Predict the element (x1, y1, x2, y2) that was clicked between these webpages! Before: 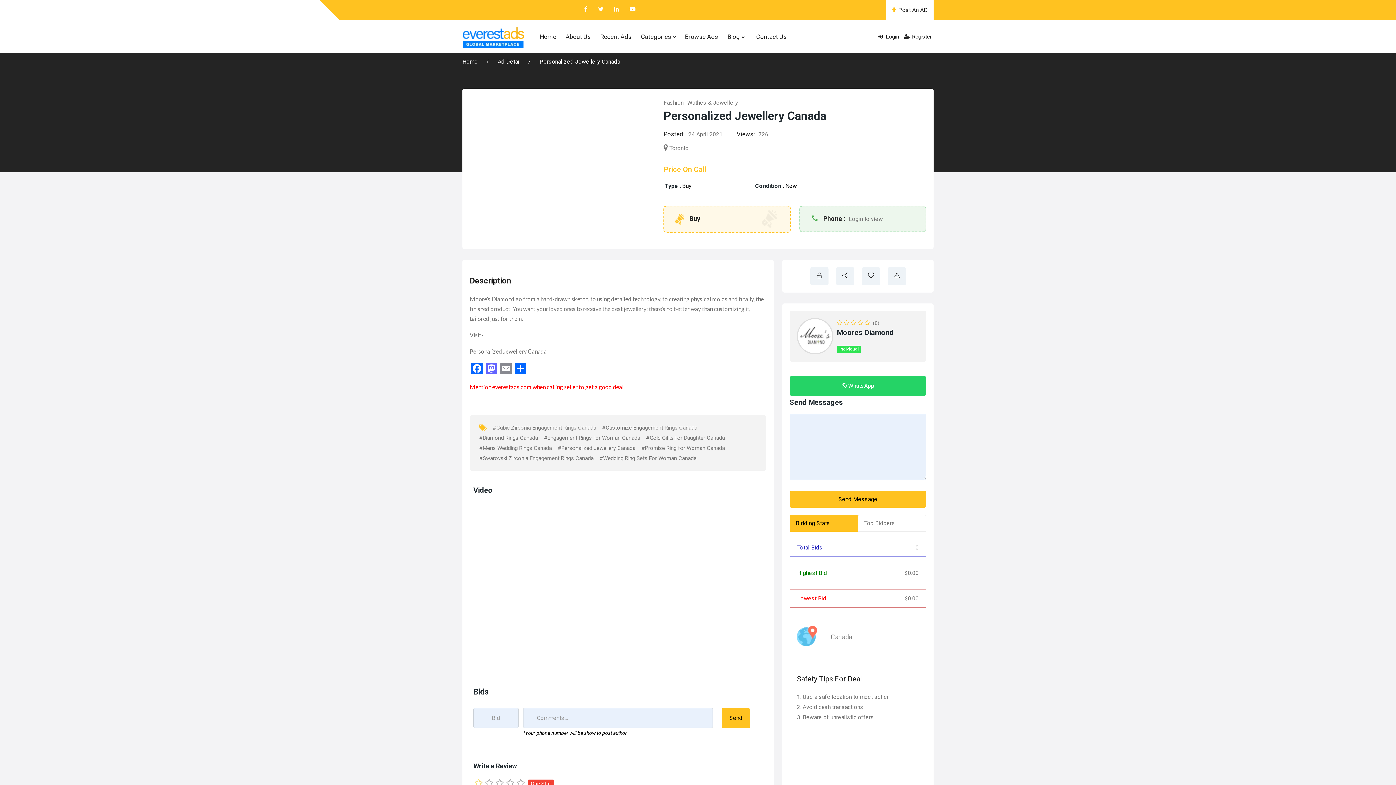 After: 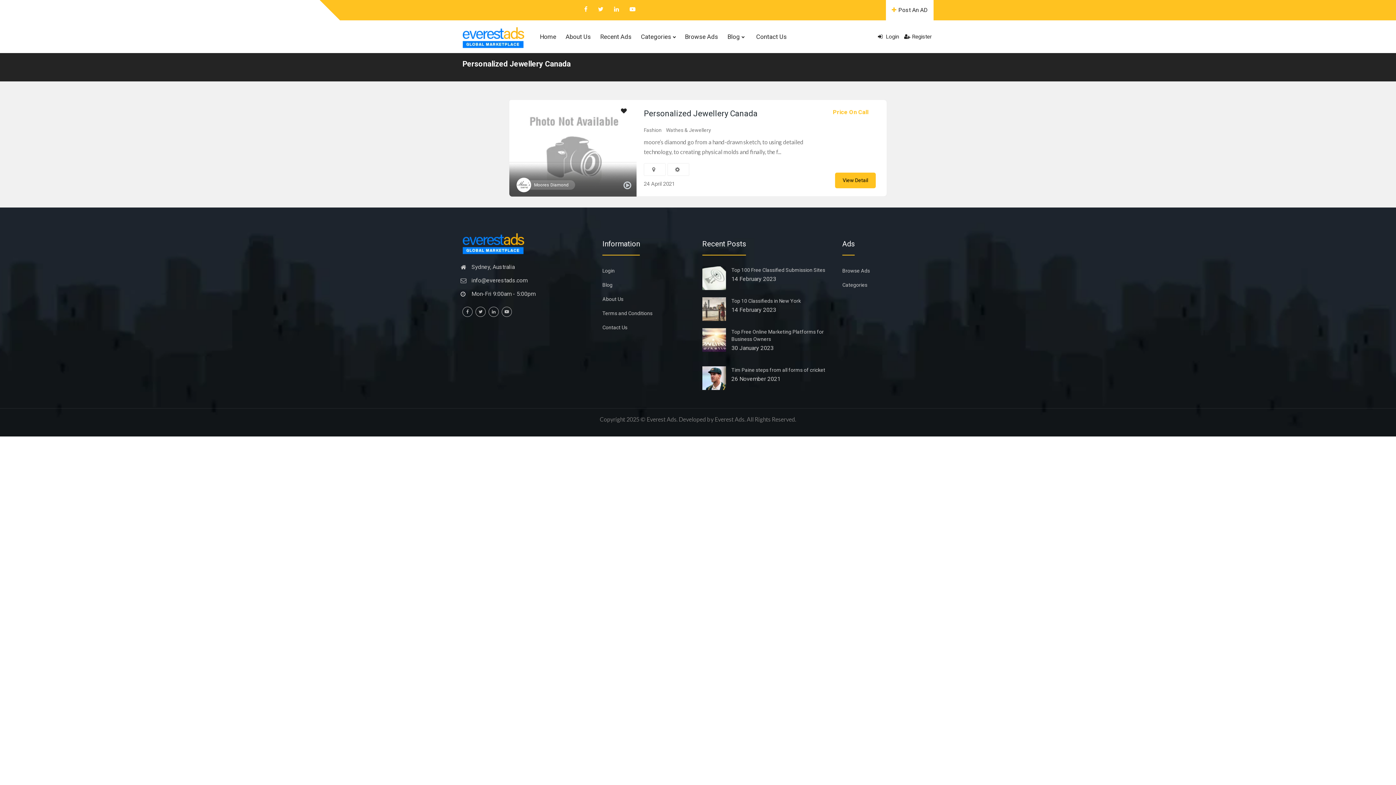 Action: bbox: (557, 445, 635, 451) label: #Personalized Jewellery Canada